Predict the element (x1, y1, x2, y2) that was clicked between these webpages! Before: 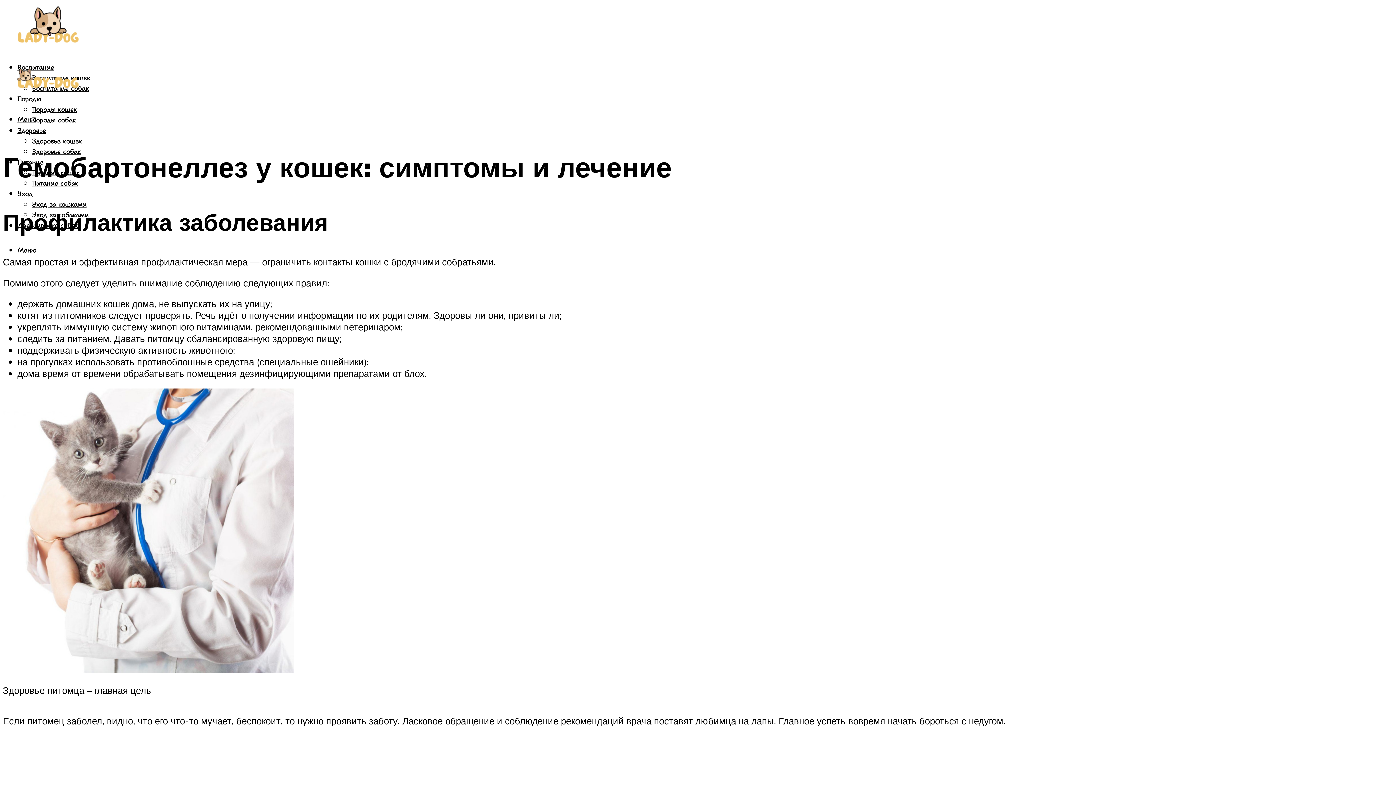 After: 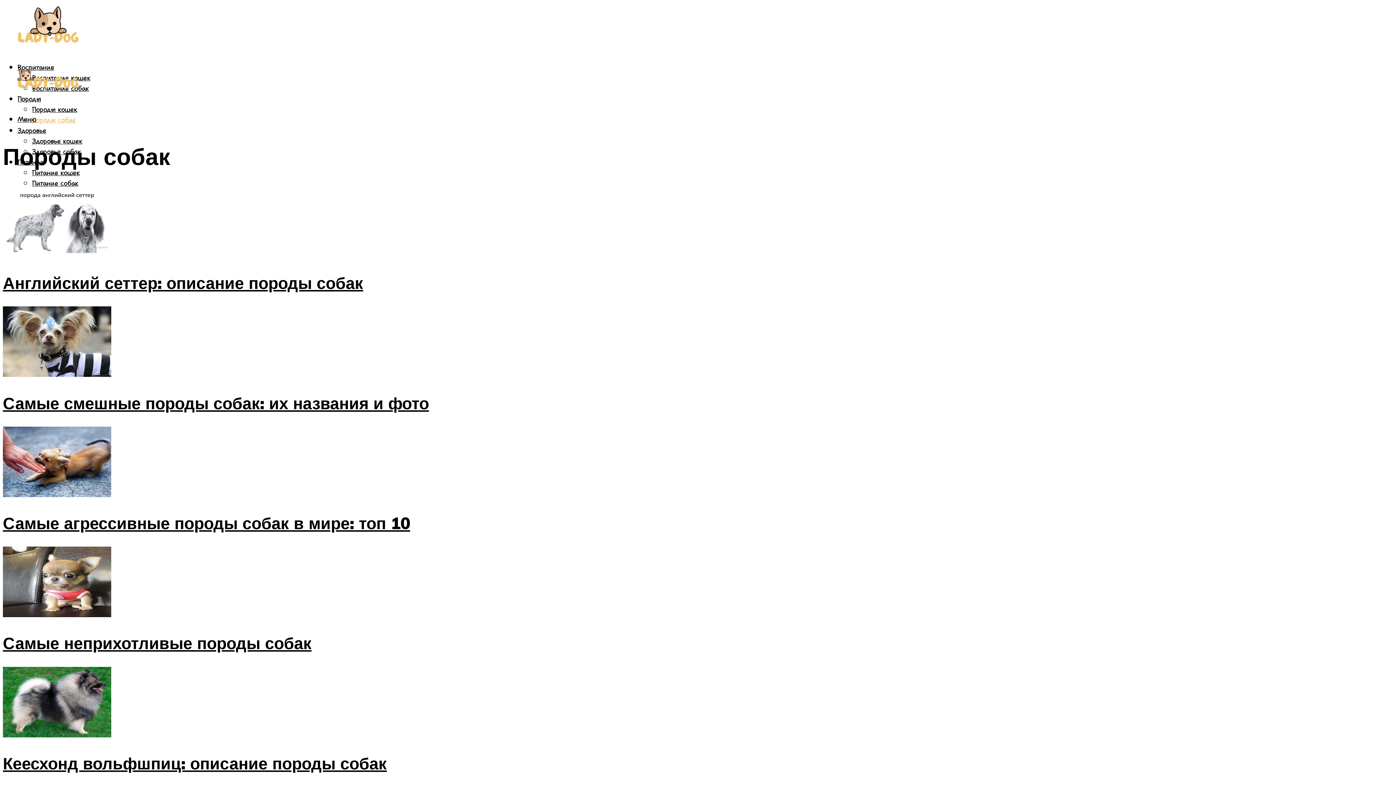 Action: label: Породы собак bbox: (32, 116, 75, 124)